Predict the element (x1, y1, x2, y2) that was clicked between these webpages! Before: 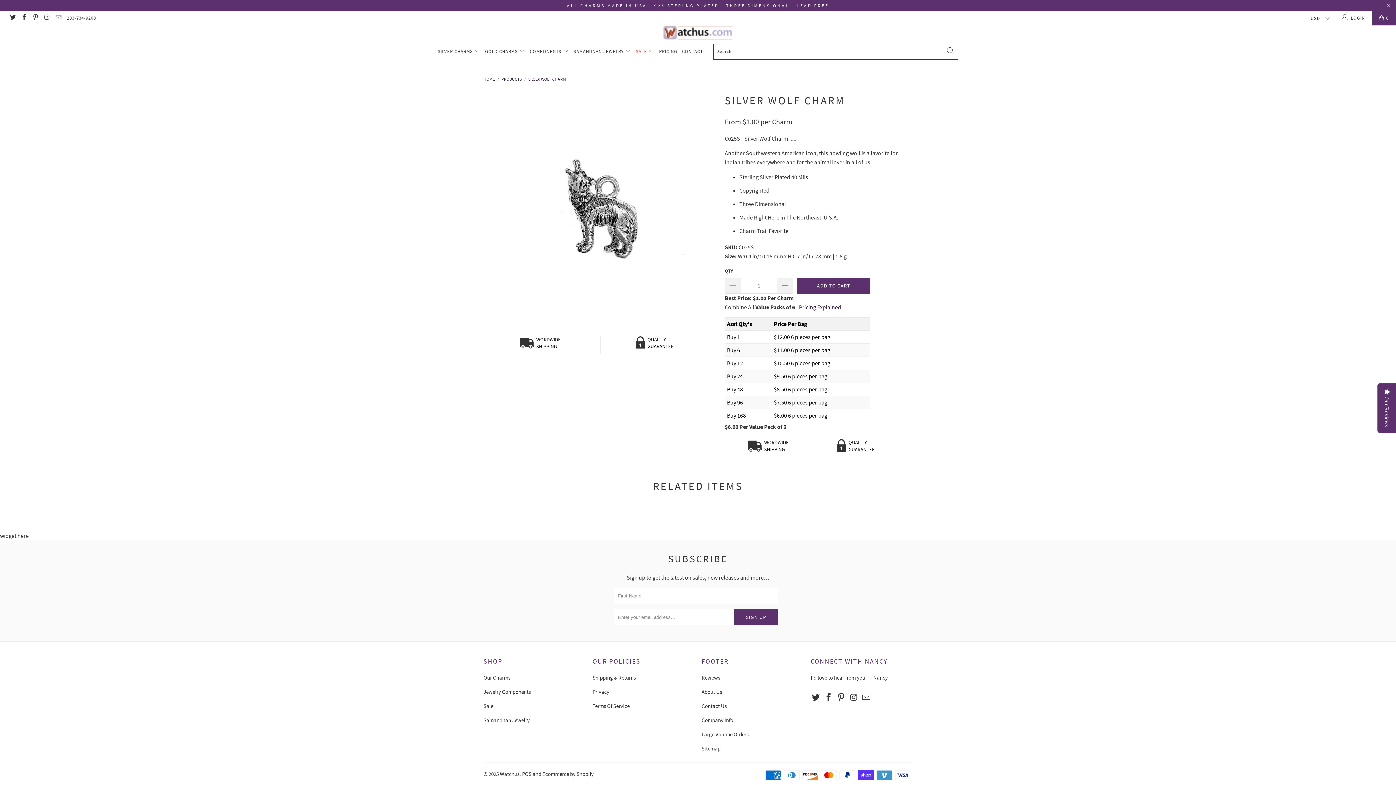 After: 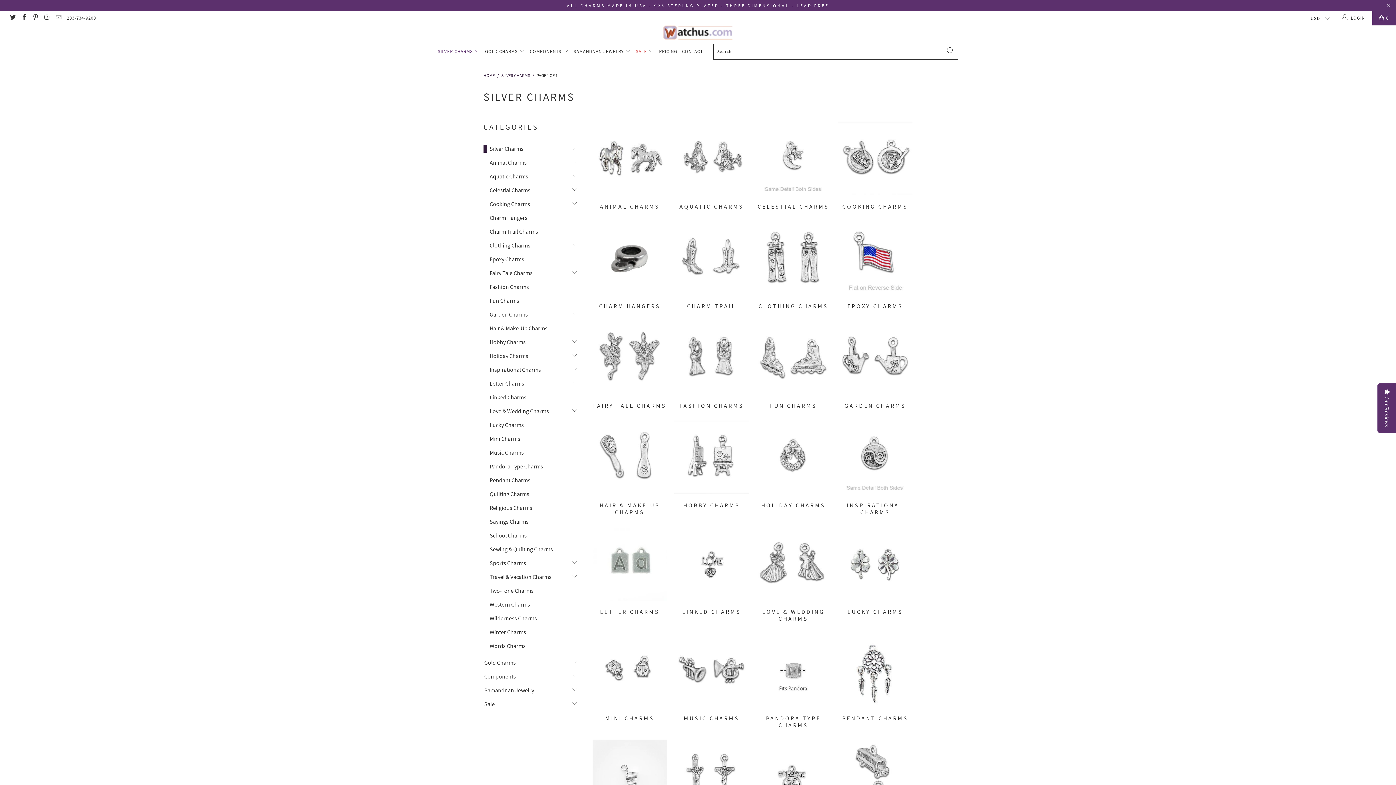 Action: bbox: (437, 42, 480, 60) label: SILVER CHARMS 